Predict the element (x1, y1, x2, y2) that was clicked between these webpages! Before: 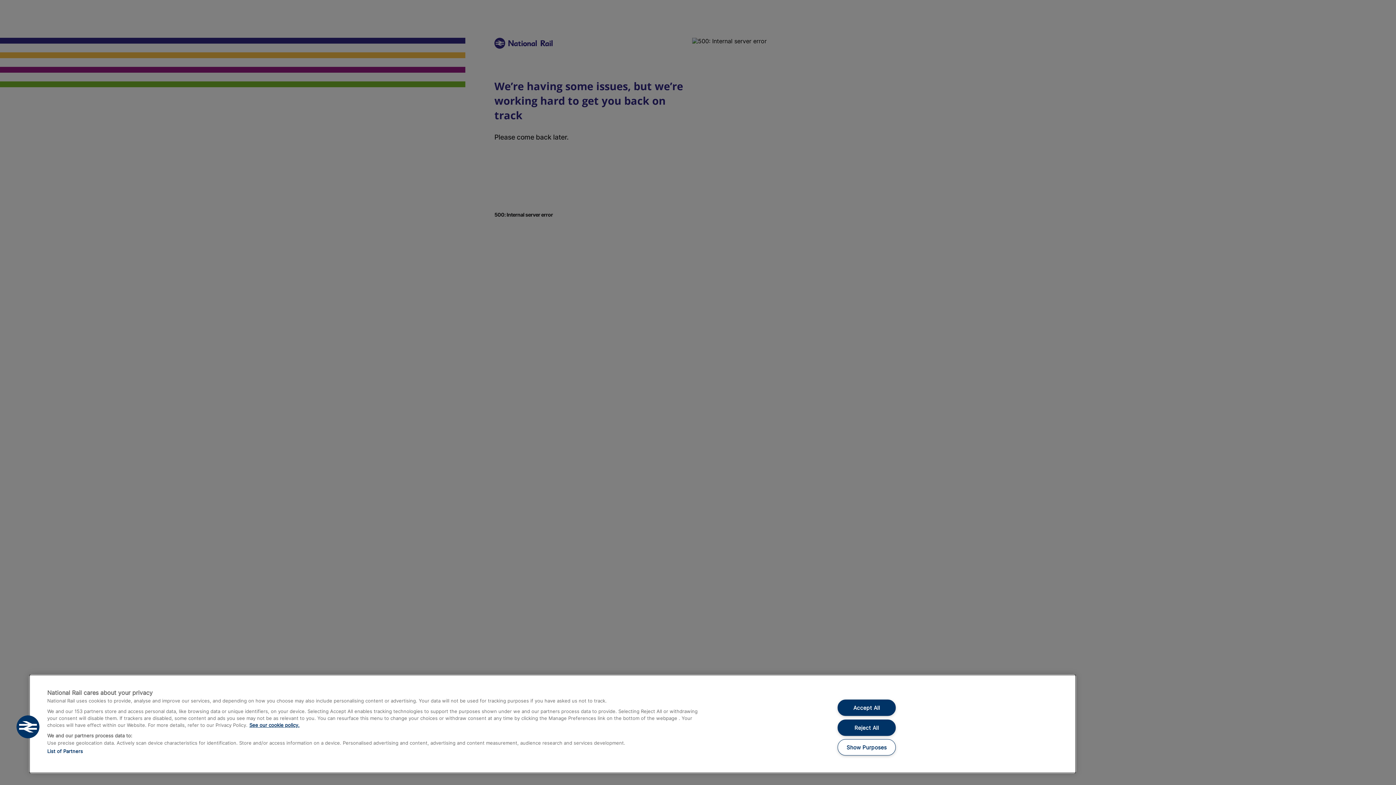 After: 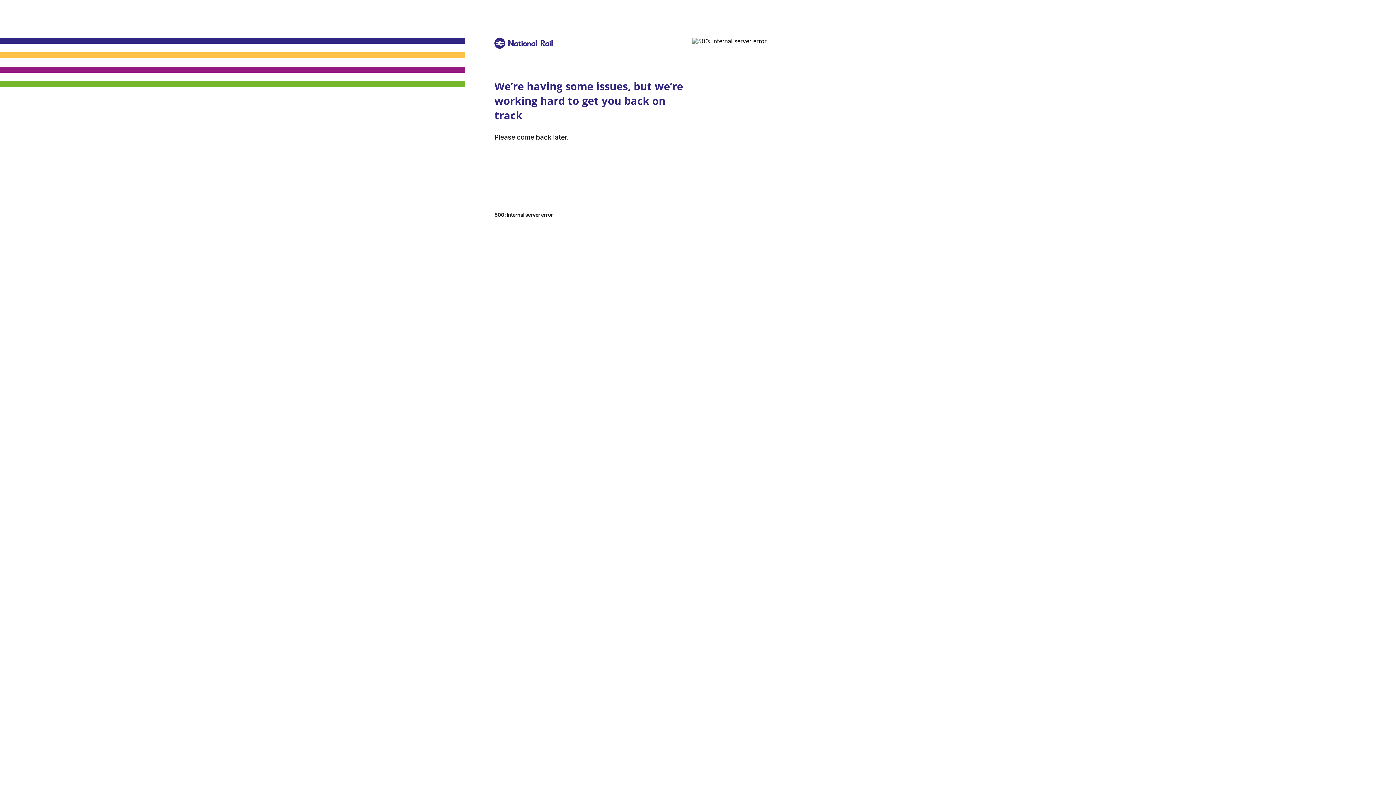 Action: label: Reject All bbox: (837, 719, 895, 736)